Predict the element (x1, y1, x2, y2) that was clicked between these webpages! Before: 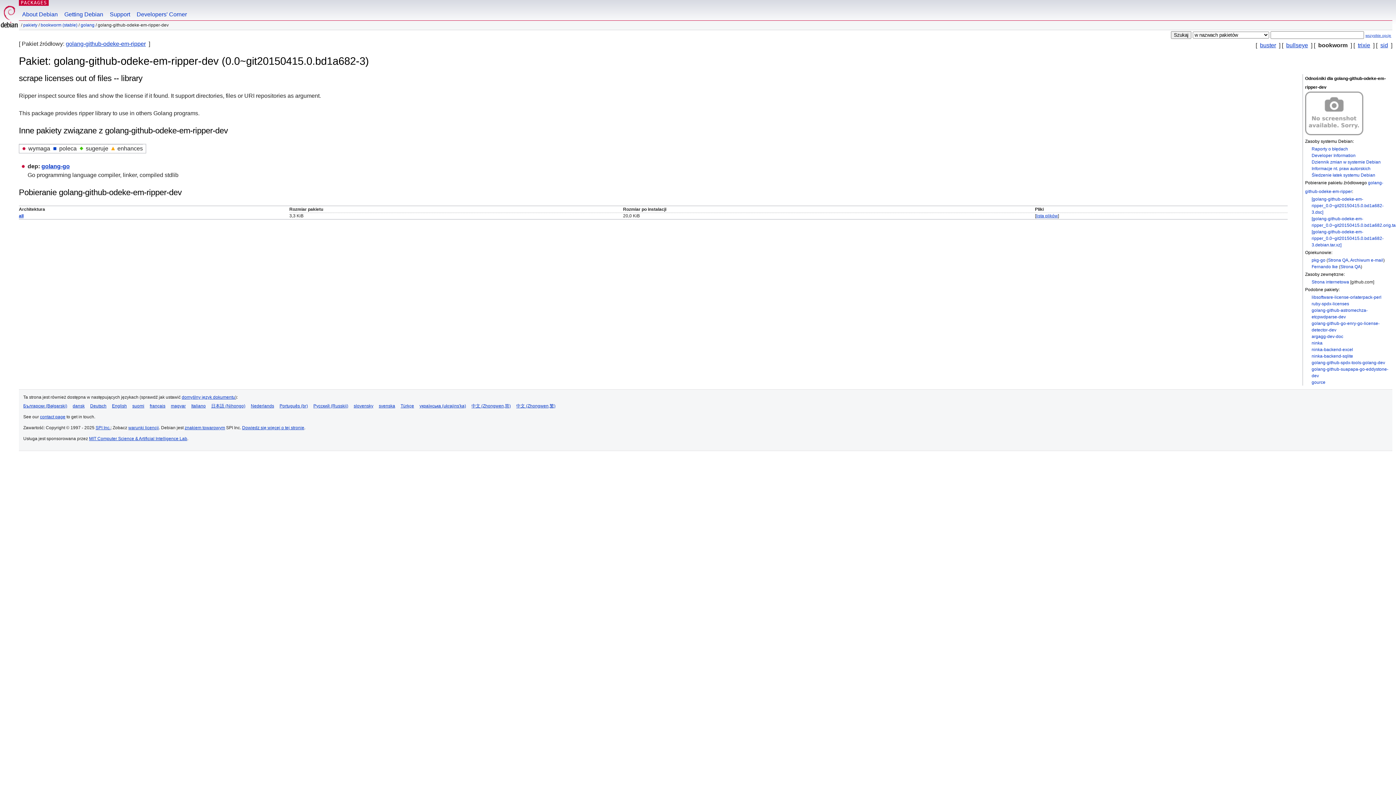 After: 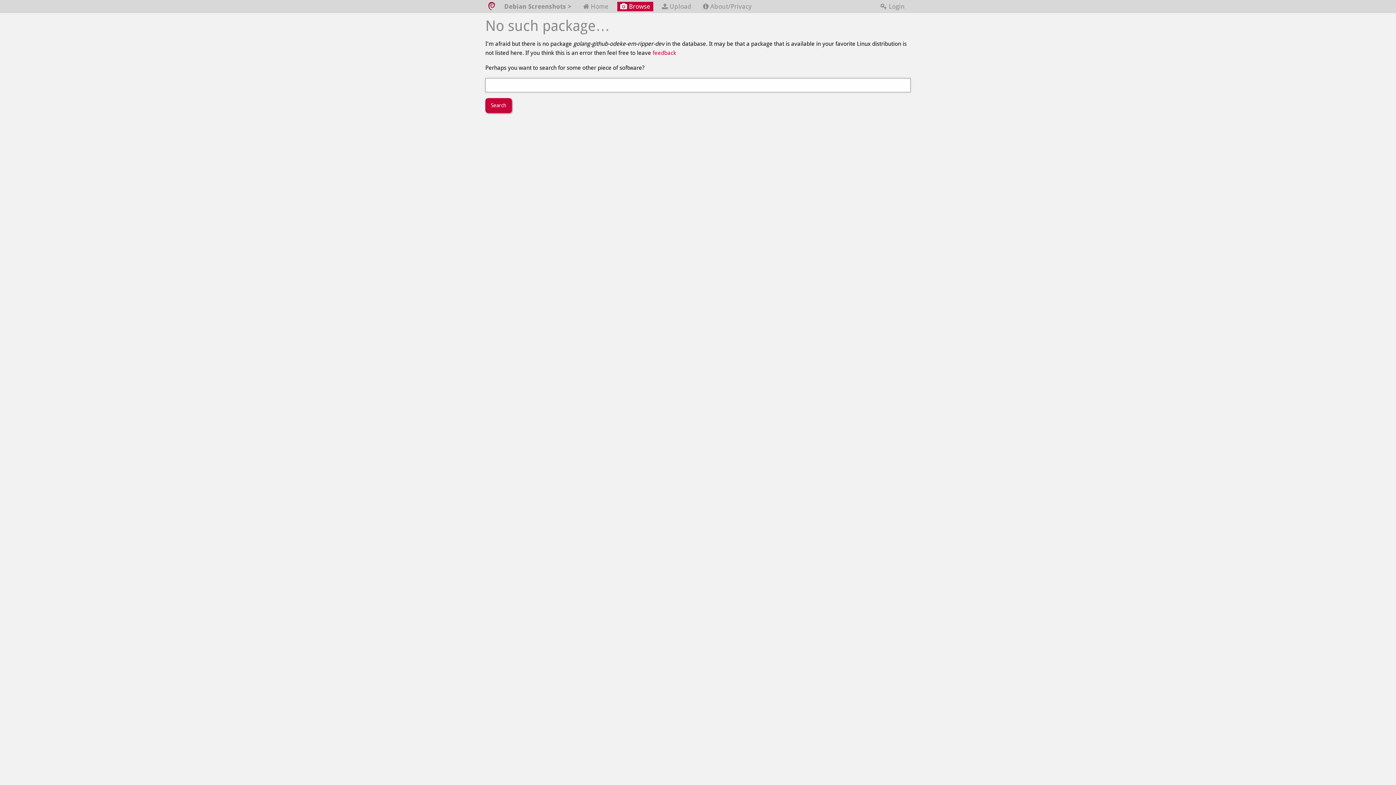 Action: bbox: (1305, 131, 1363, 136)